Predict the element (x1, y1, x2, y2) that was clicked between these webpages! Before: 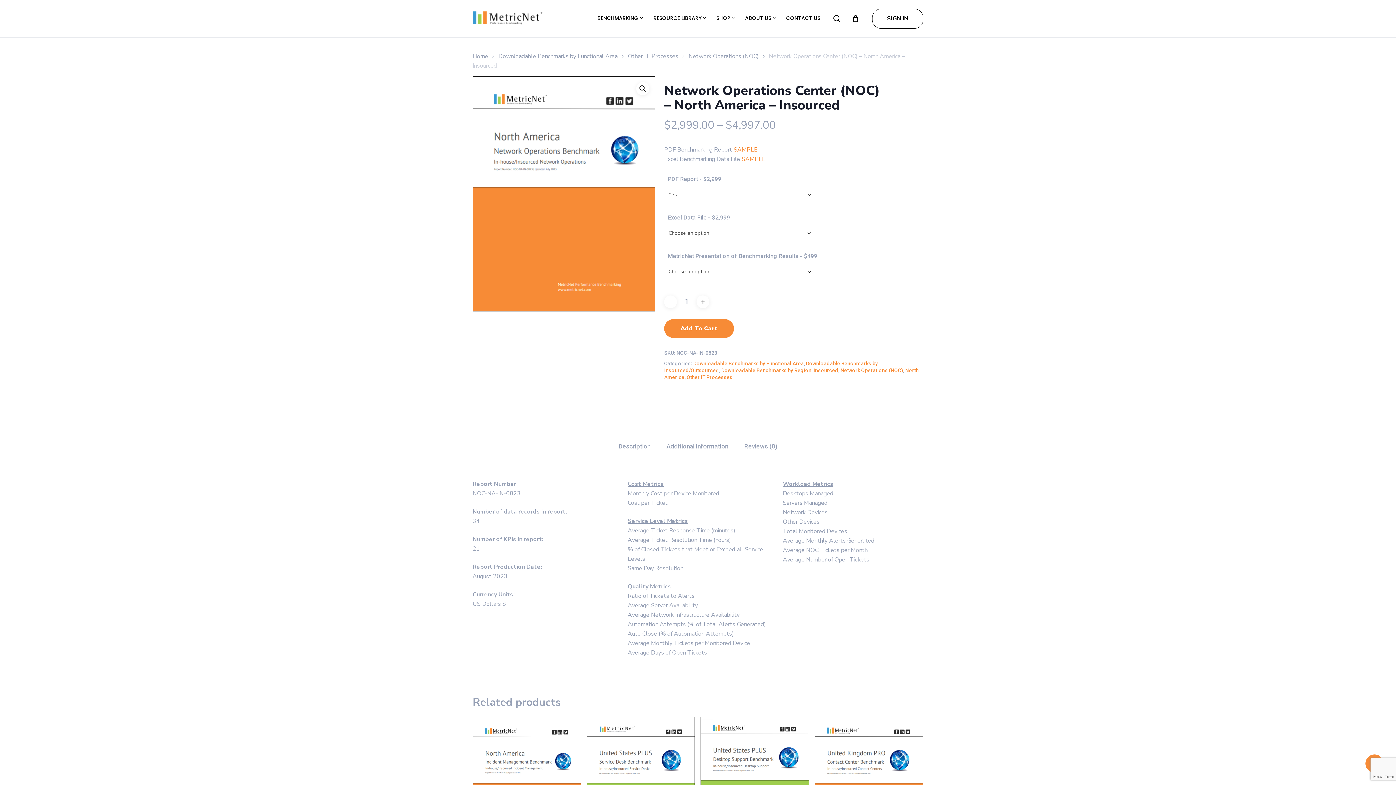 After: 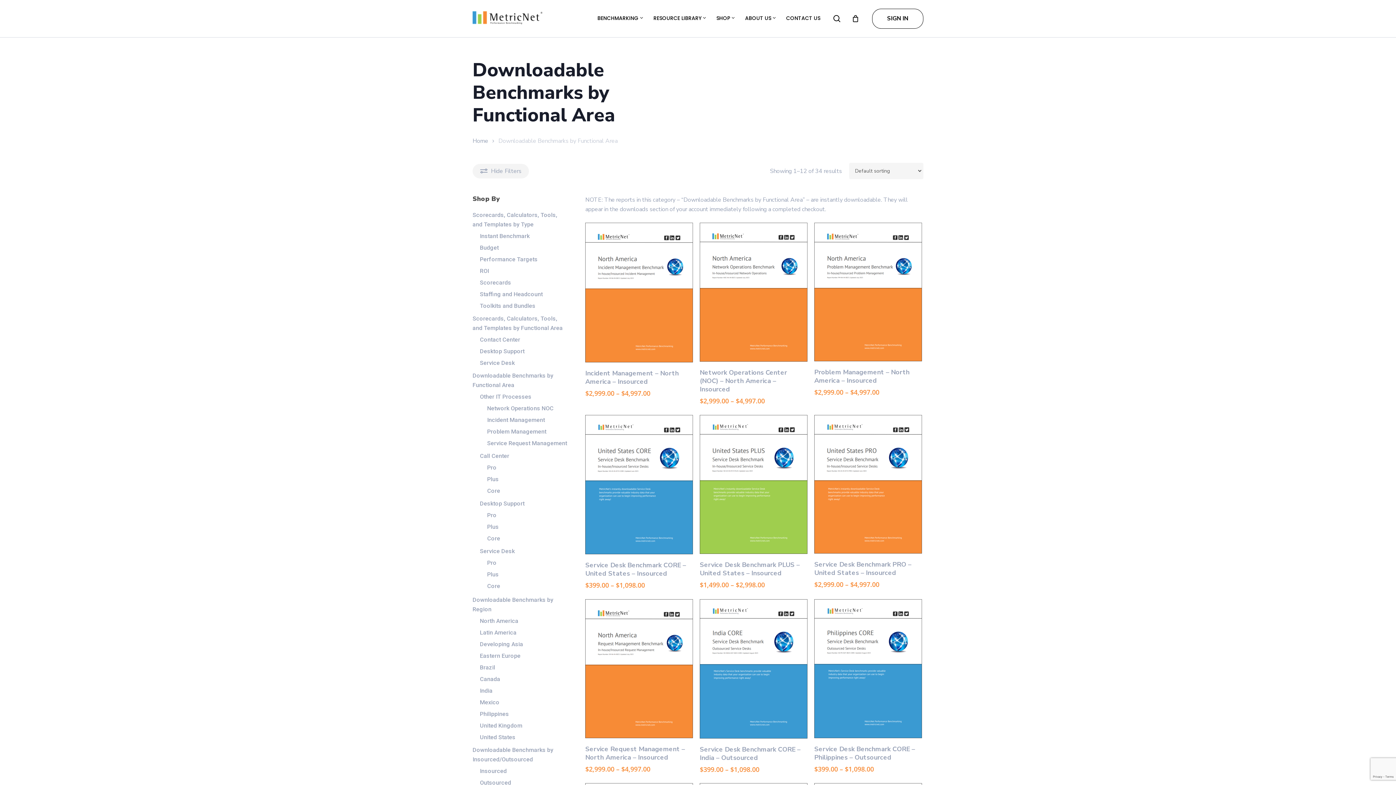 Action: bbox: (498, 52, 617, 60) label: Downloadable Benchmarks by Functional Area